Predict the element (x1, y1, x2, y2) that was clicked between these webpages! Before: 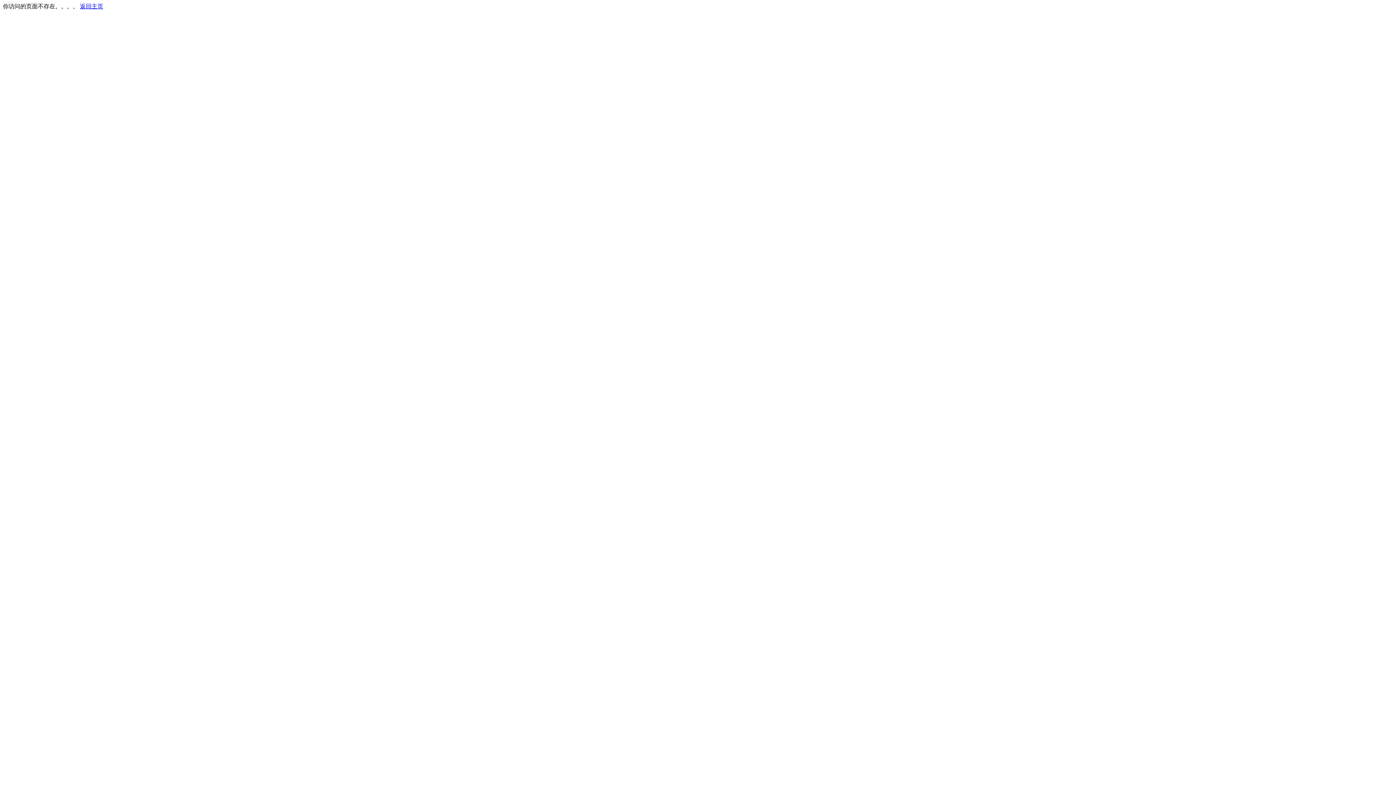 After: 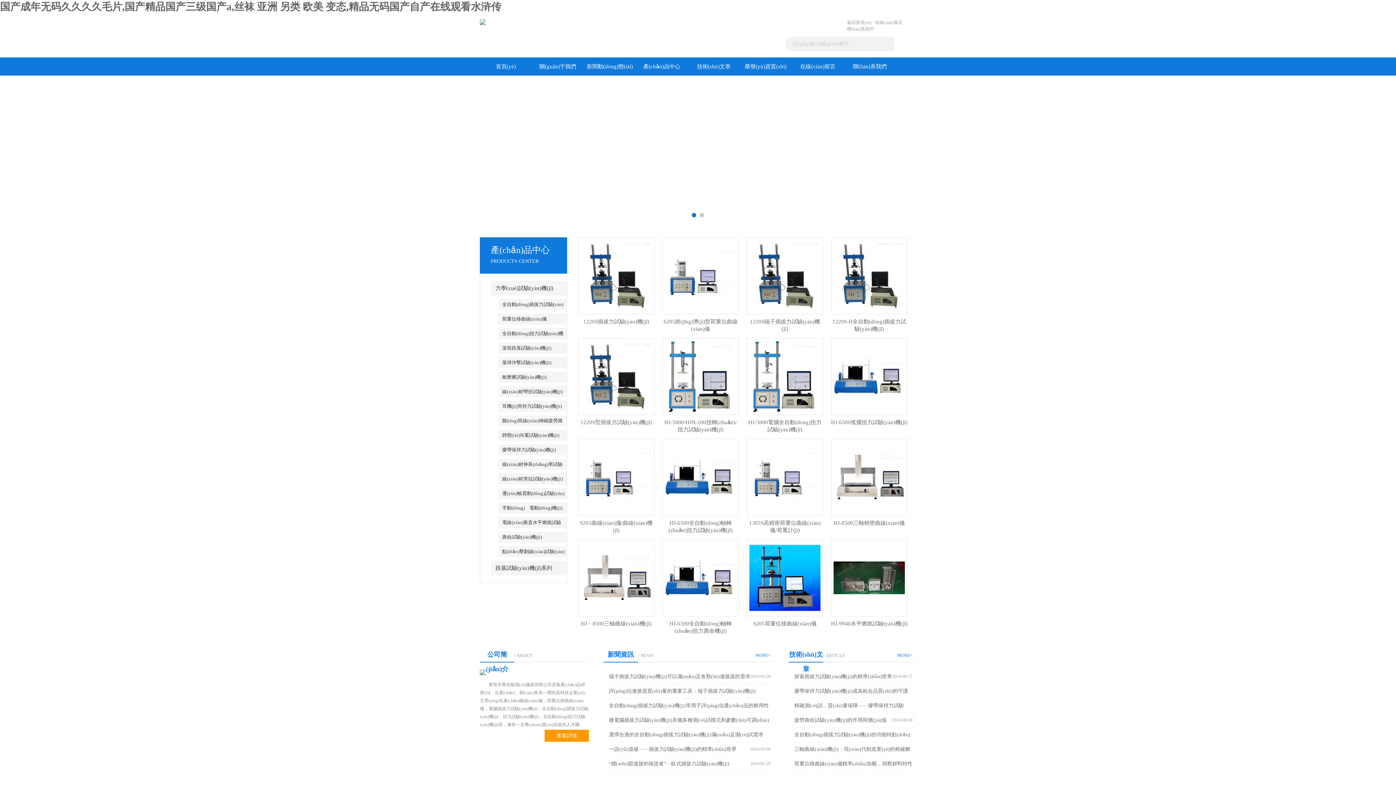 Action: bbox: (80, 3, 103, 9) label: 返回主页